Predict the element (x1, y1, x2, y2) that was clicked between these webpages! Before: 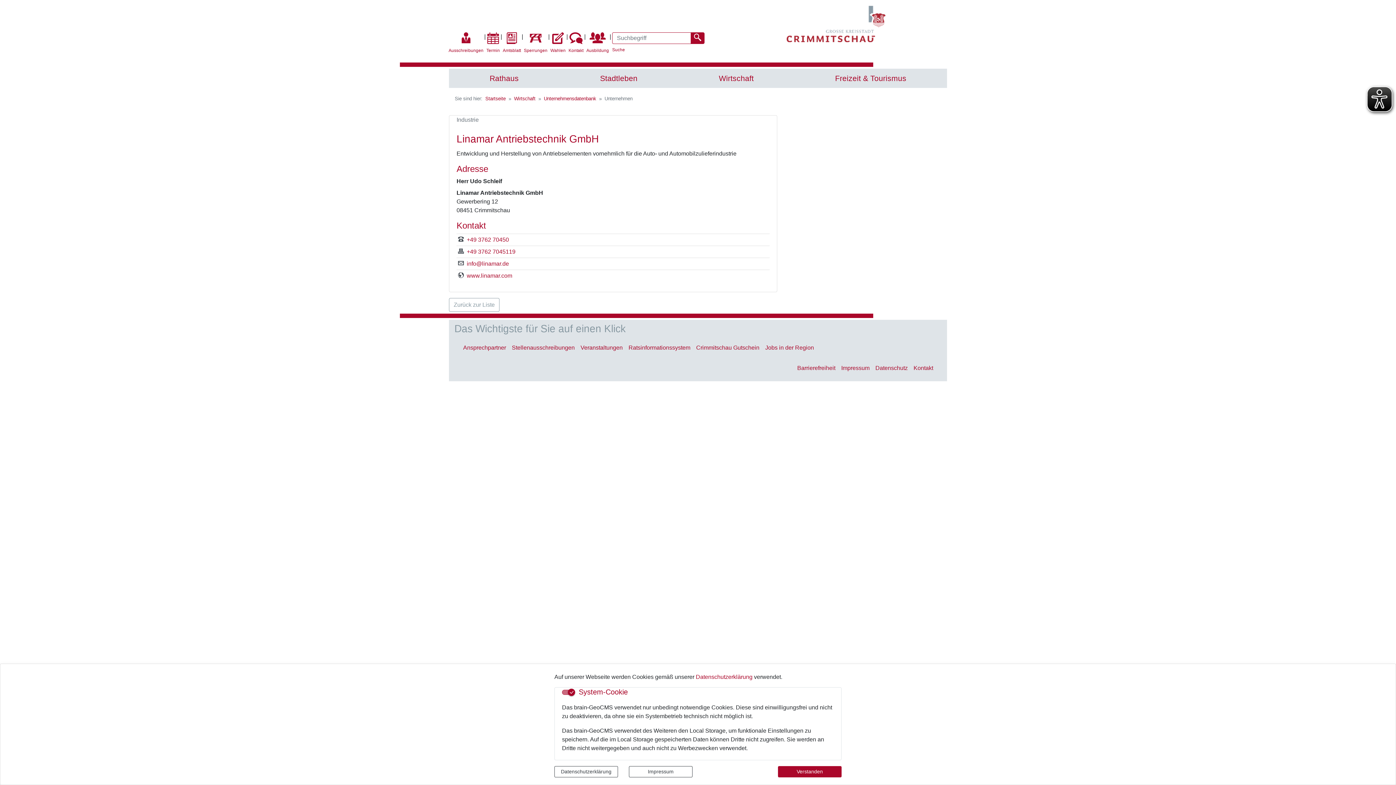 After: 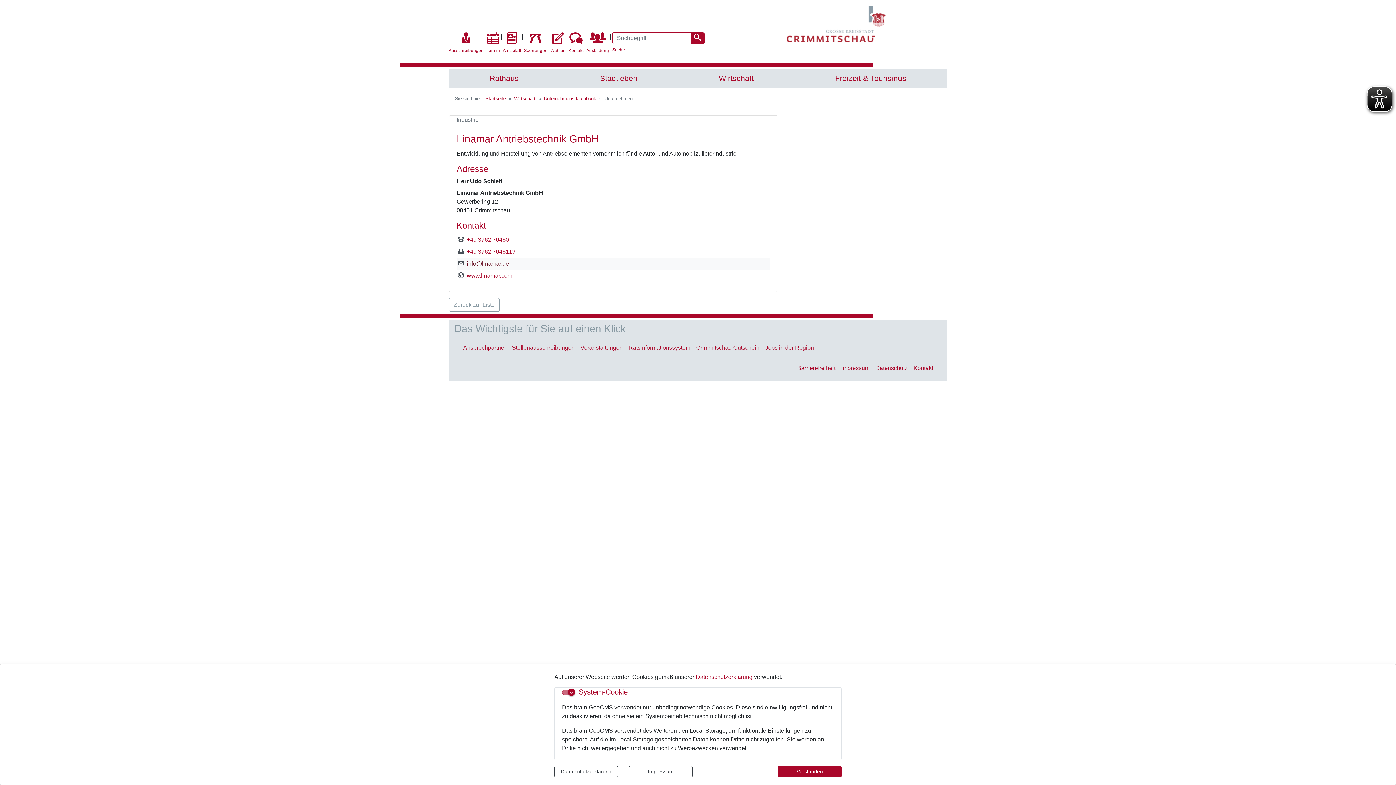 Action: label: info@linamar.de bbox: (466, 260, 509, 266)